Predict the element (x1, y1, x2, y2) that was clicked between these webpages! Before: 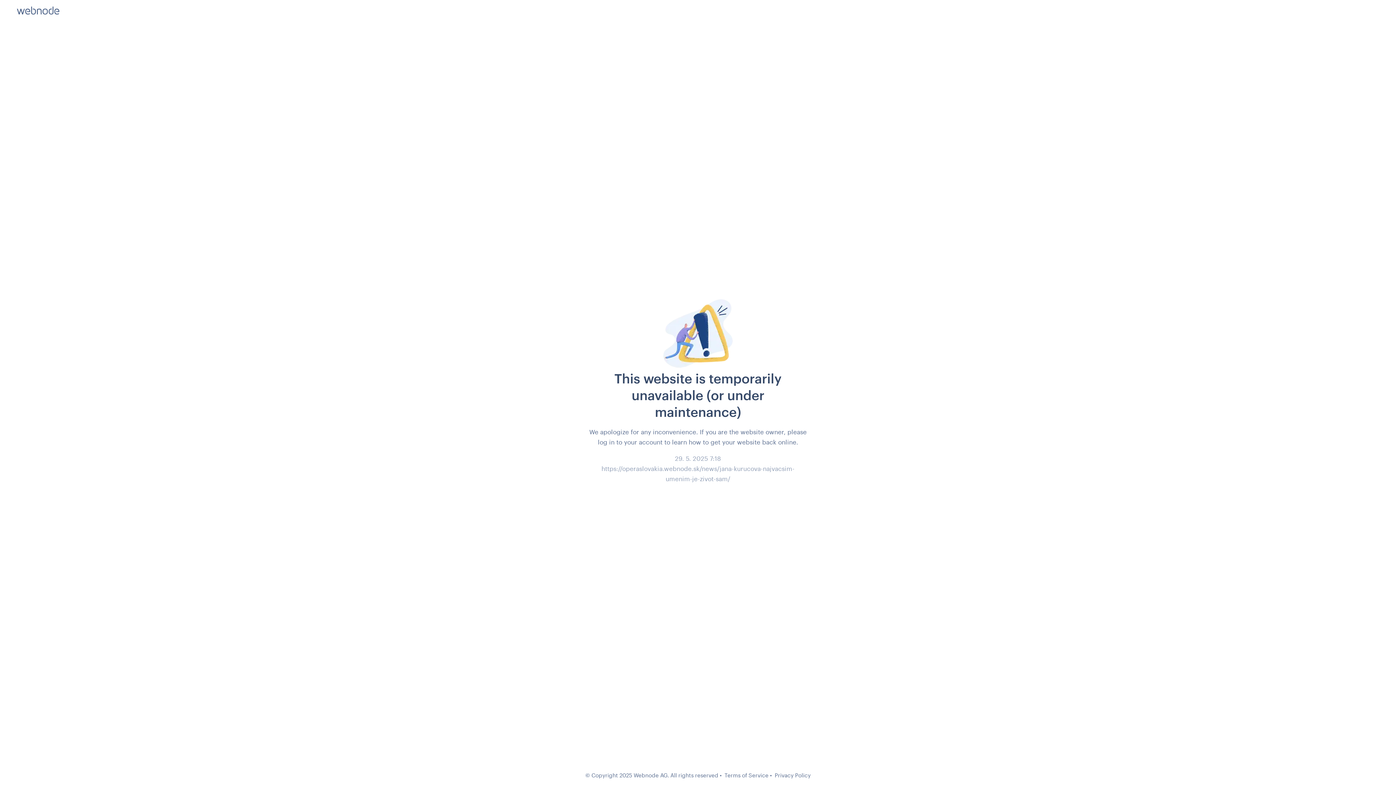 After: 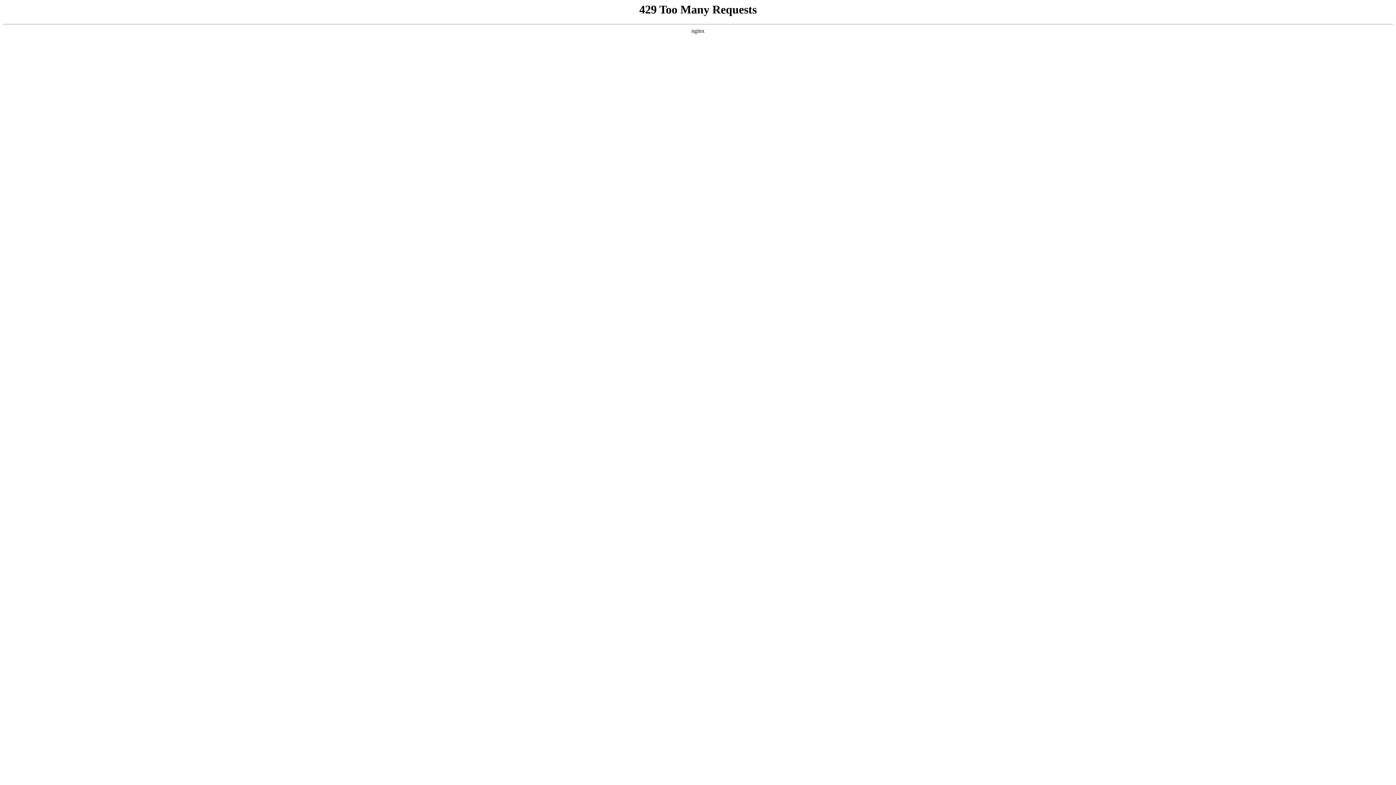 Action: bbox: (724, 772, 768, 778) label: Terms of Service